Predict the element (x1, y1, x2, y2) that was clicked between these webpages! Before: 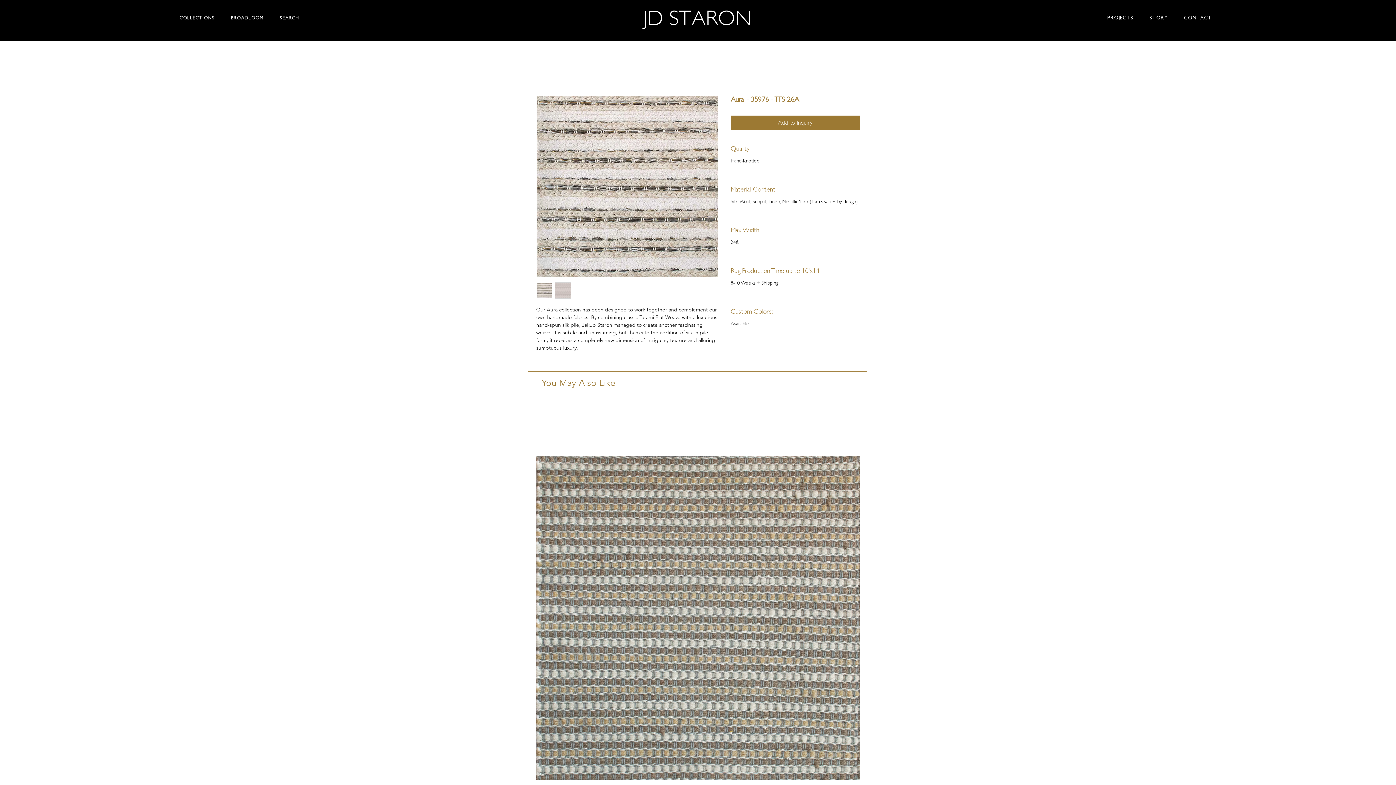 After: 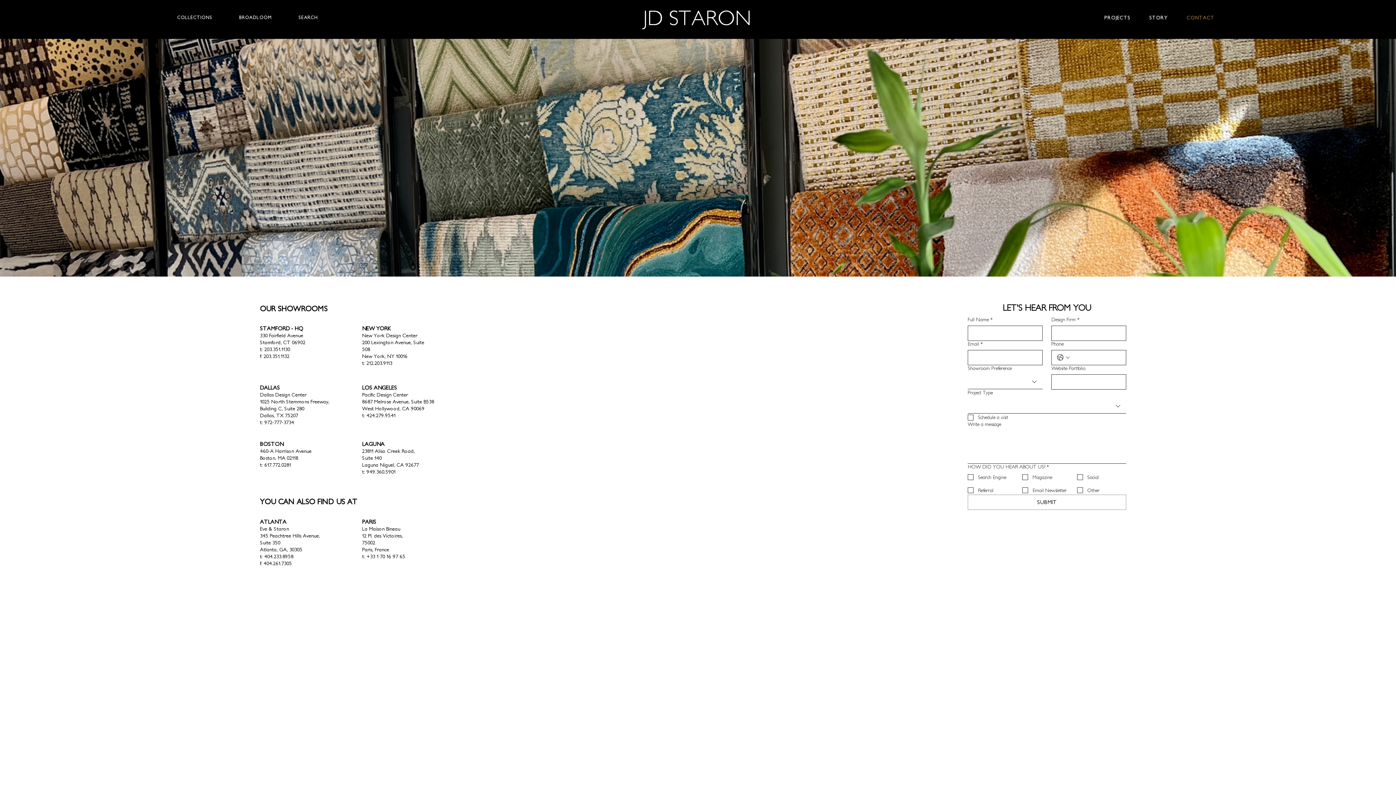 Action: label: CONTACT bbox: (1177, 11, 1218, 24)